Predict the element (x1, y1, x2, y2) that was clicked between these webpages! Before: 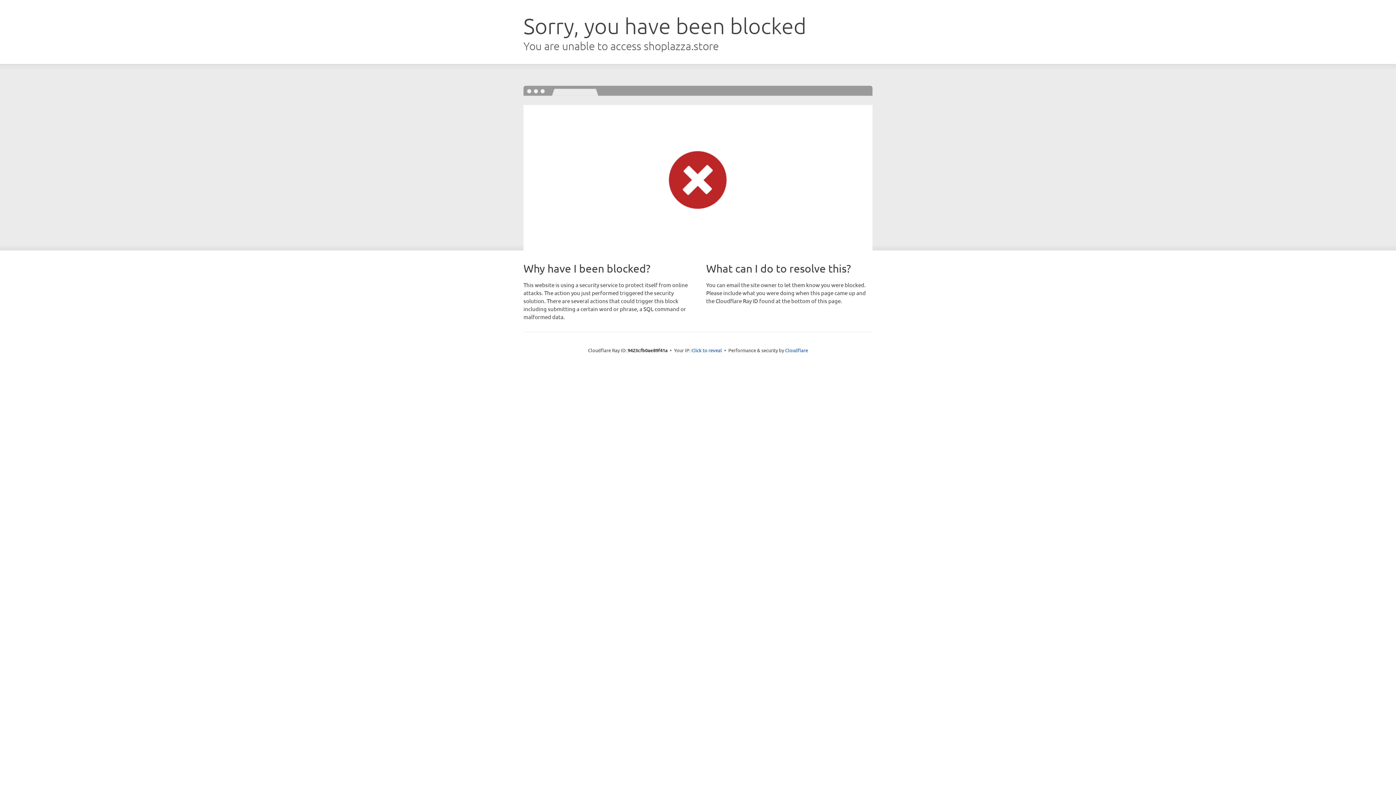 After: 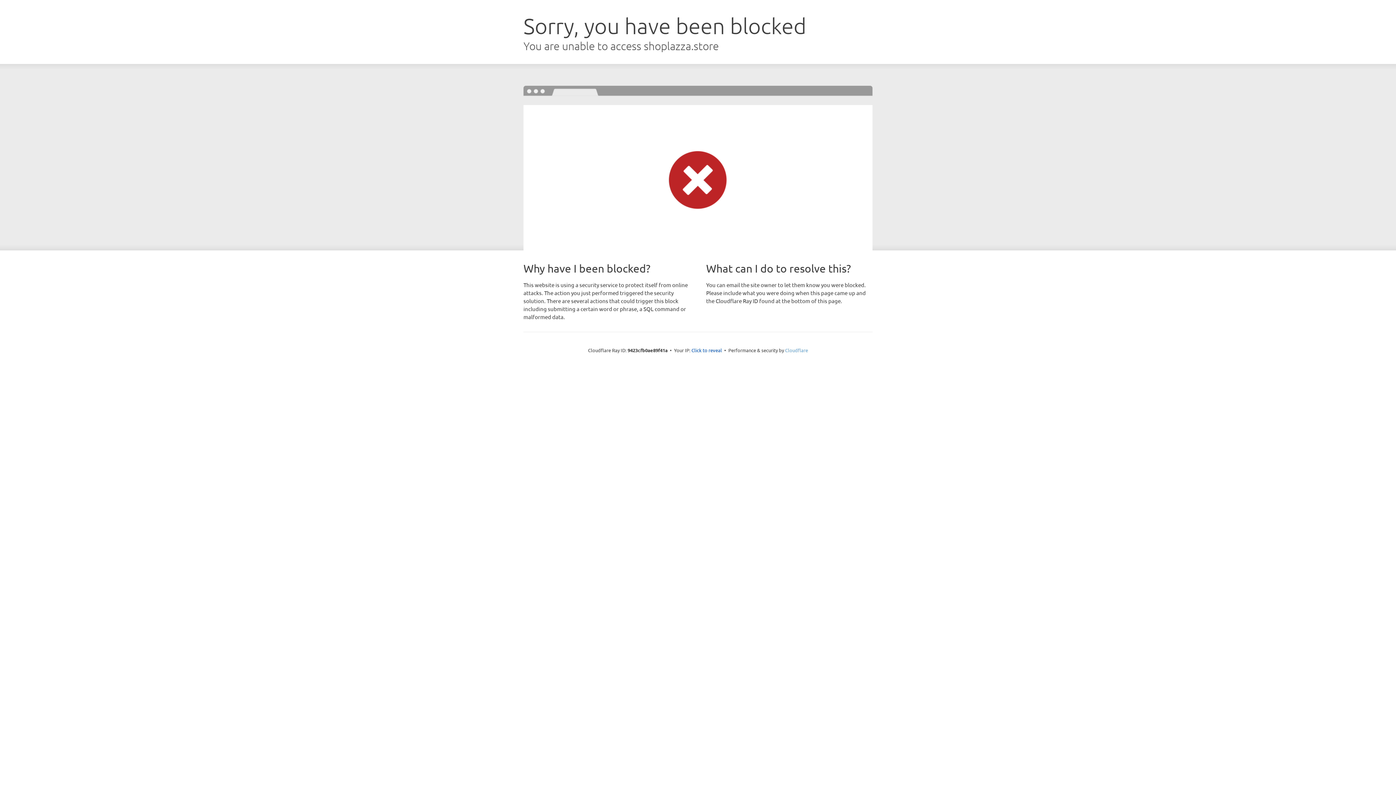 Action: label: Cloudflare bbox: (785, 347, 808, 353)